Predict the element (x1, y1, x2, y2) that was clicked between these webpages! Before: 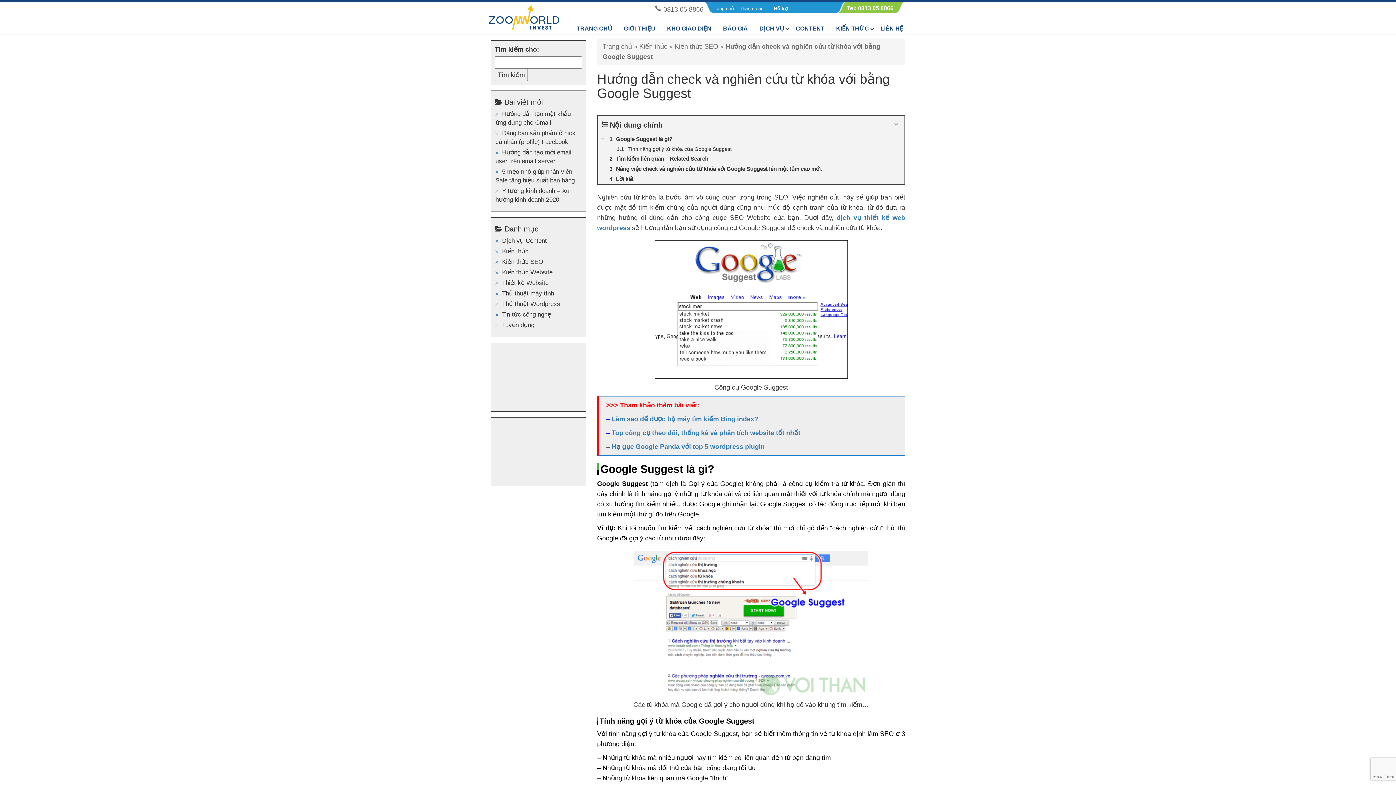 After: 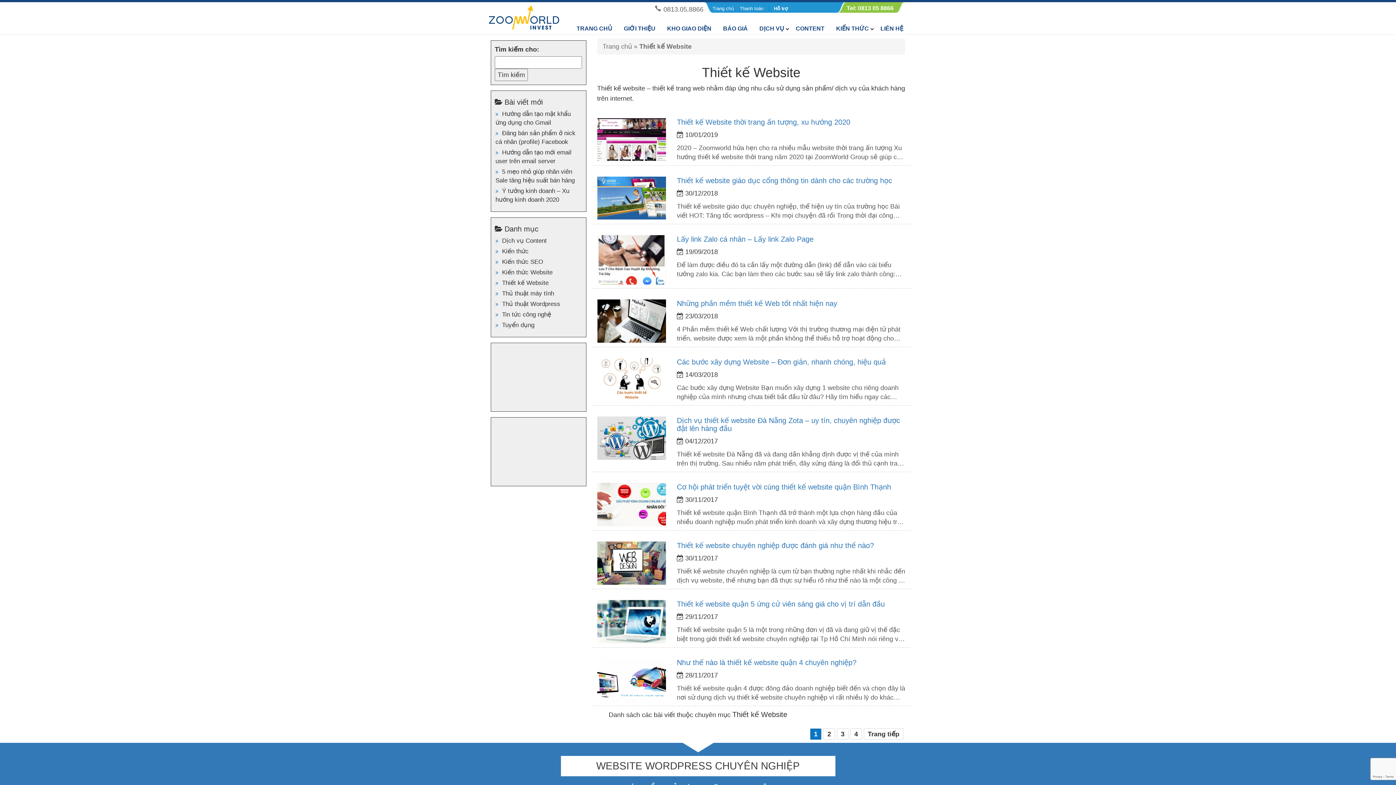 Action: label: DỊCH VỤ bbox: (759, 24, 784, 35)